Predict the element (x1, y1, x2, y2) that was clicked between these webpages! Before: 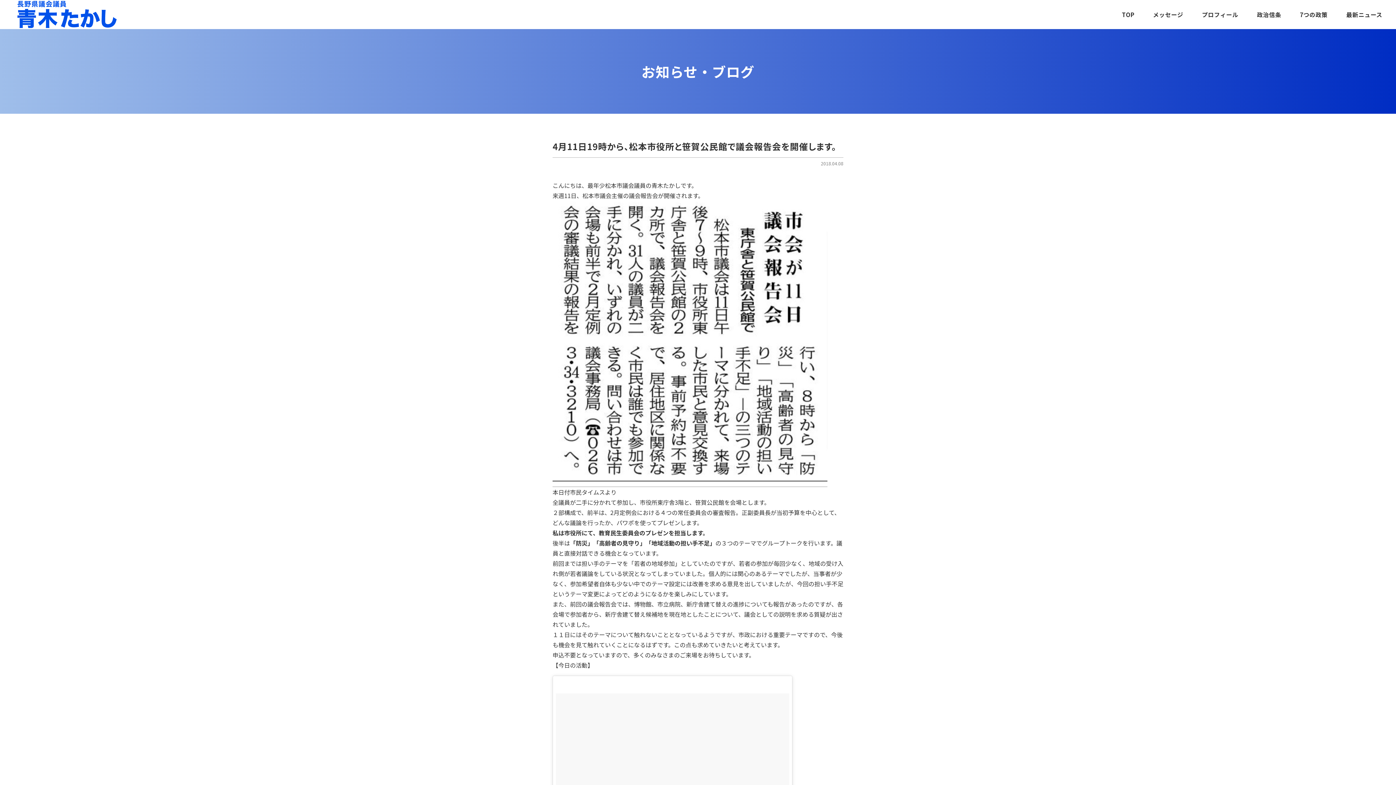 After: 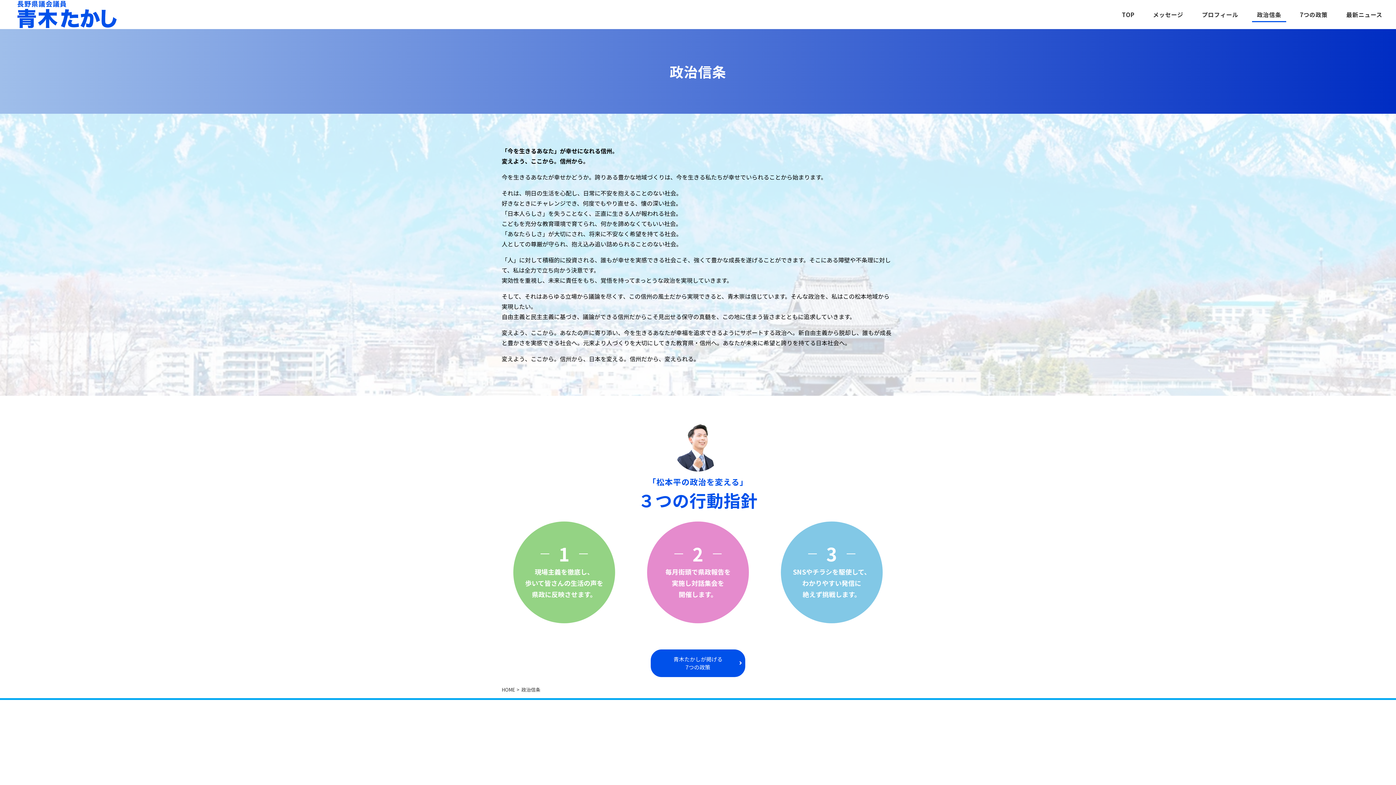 Action: bbox: (1247, 0, 1290, 28) label: 政治信条